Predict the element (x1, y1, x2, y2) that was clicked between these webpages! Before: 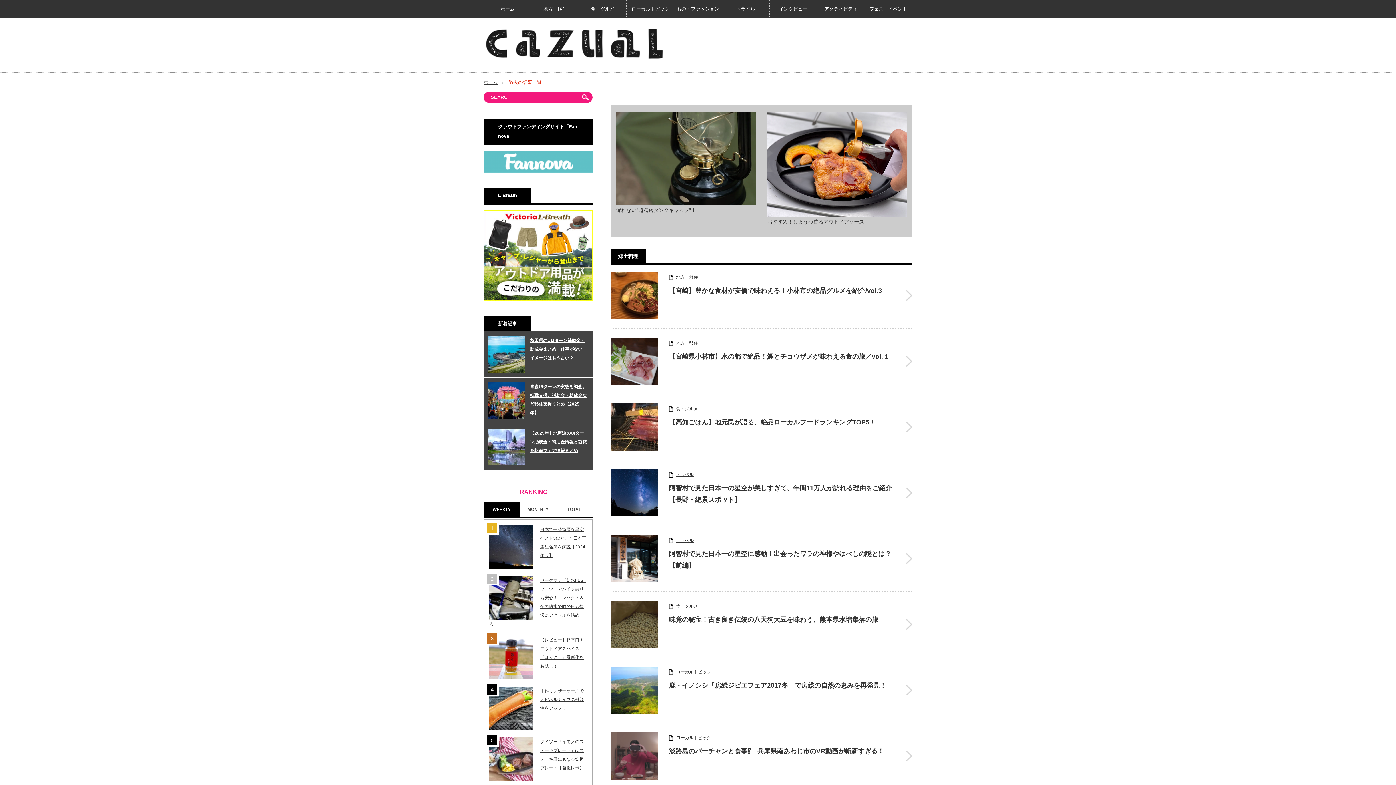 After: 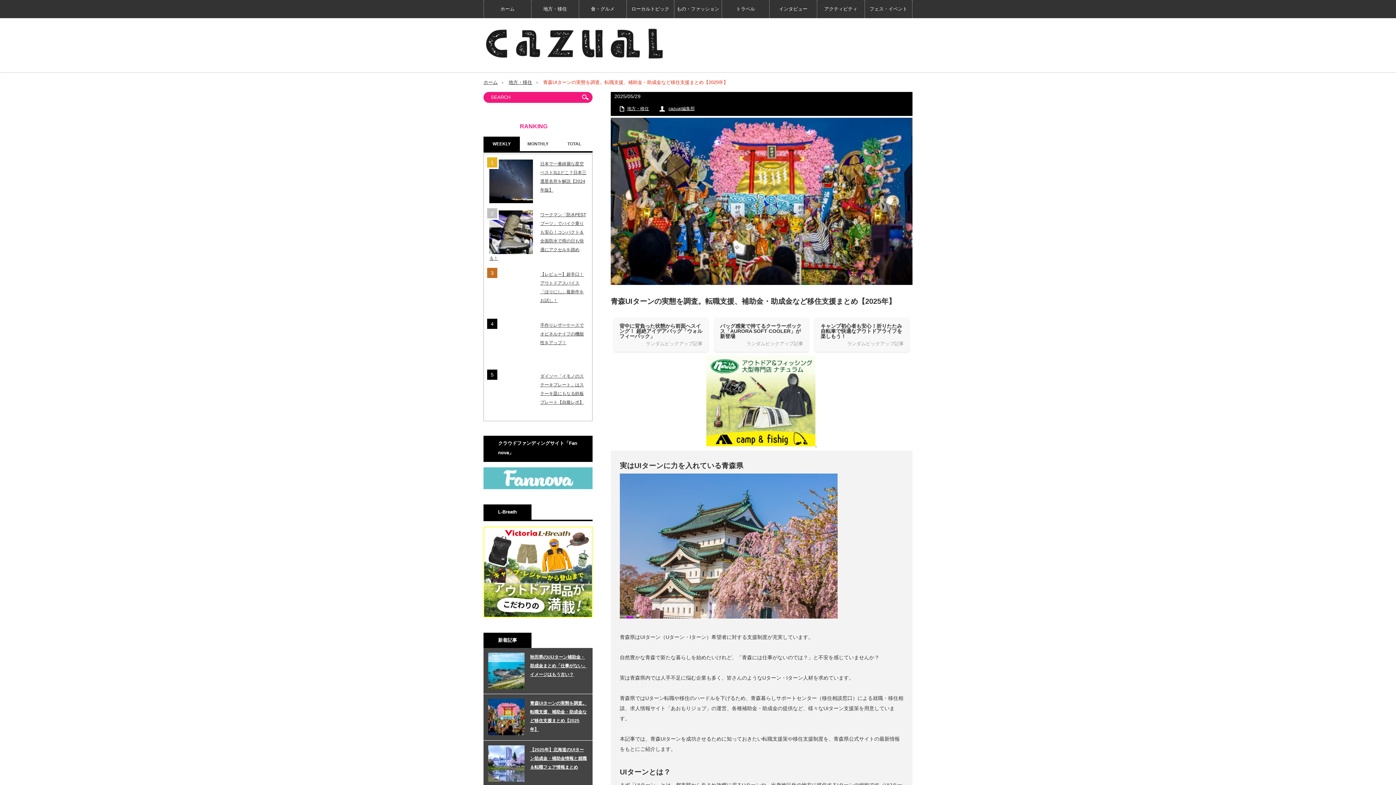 Action: bbox: (488, 382, 524, 418)